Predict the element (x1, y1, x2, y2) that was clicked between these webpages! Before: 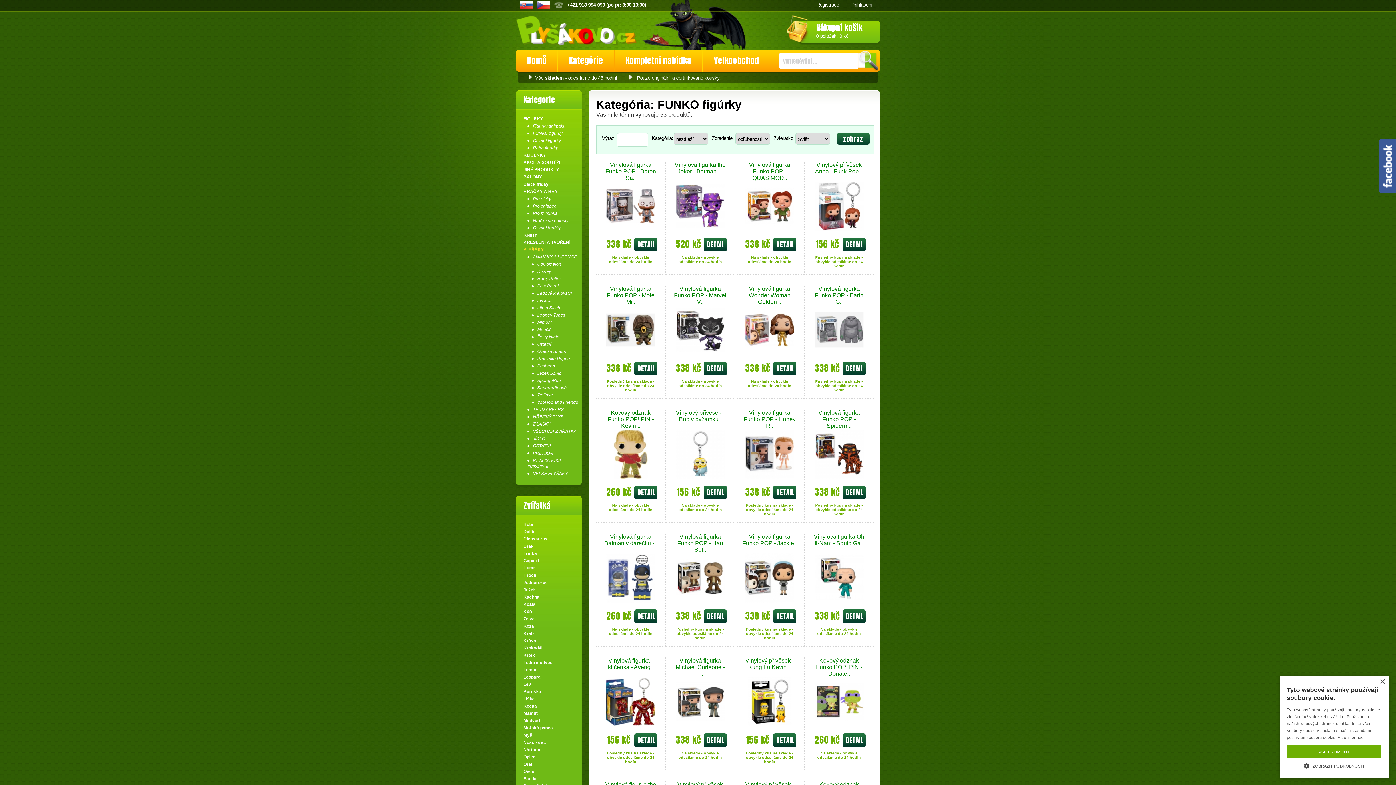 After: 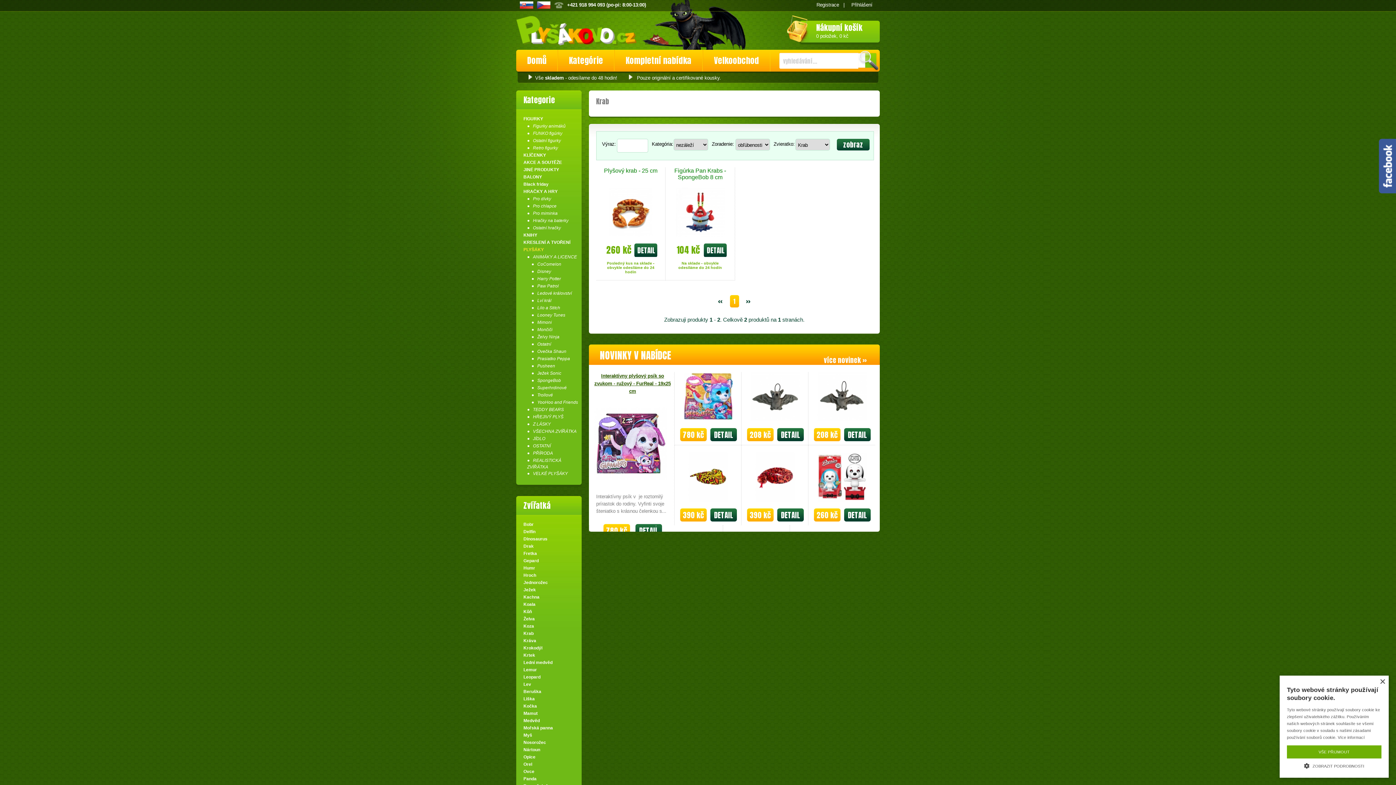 Action: bbox: (523, 631, 533, 636) label: Krab